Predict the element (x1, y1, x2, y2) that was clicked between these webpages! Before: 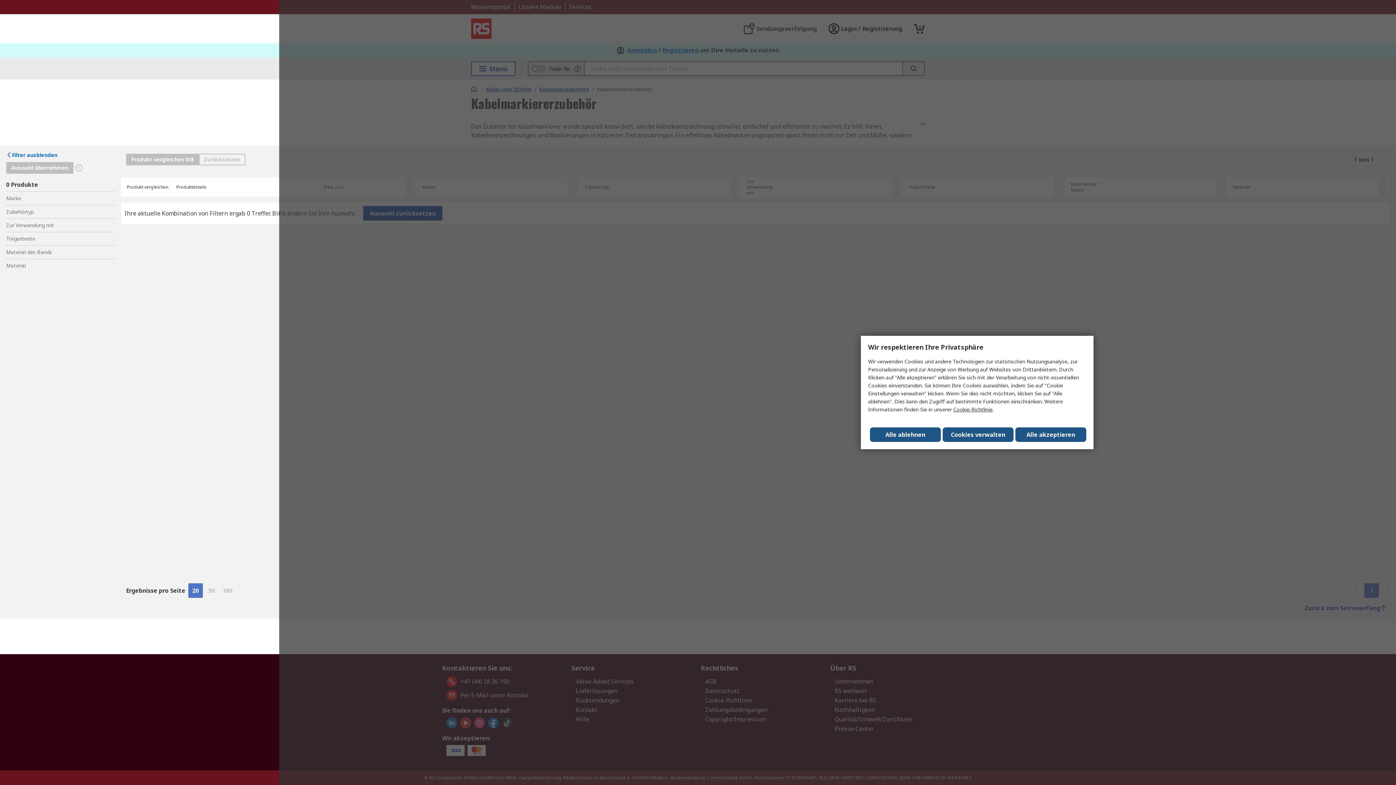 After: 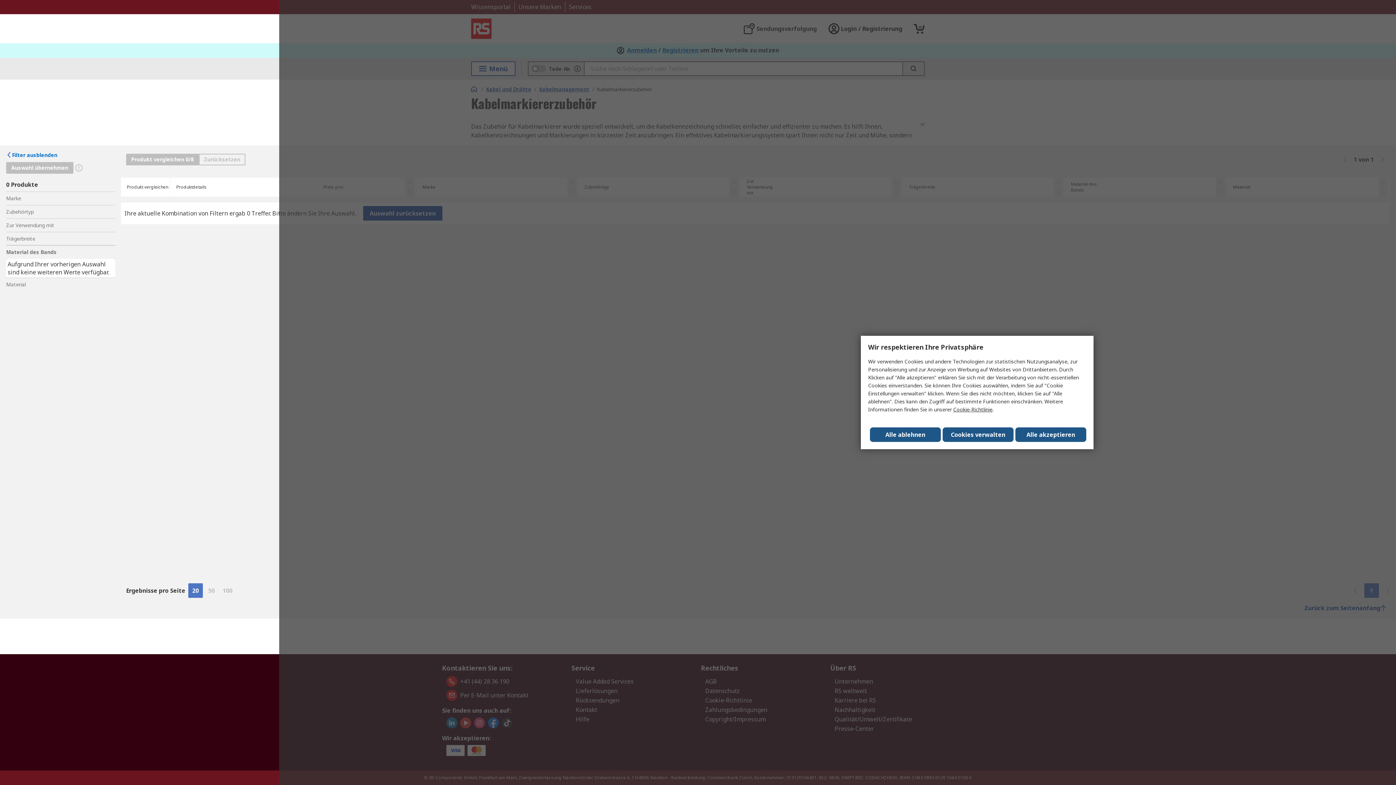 Action: bbox: (6, 245, 115, 258) label: Material des Bands